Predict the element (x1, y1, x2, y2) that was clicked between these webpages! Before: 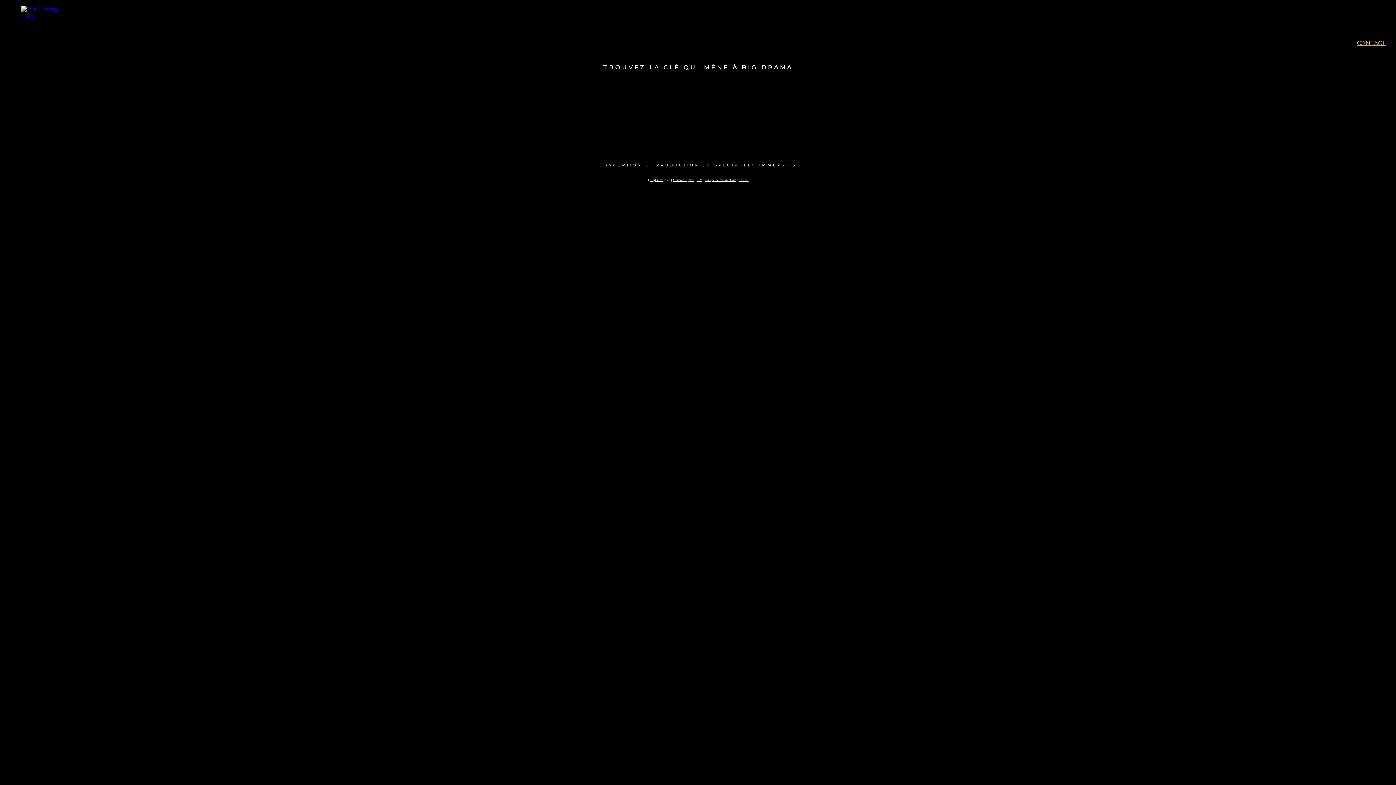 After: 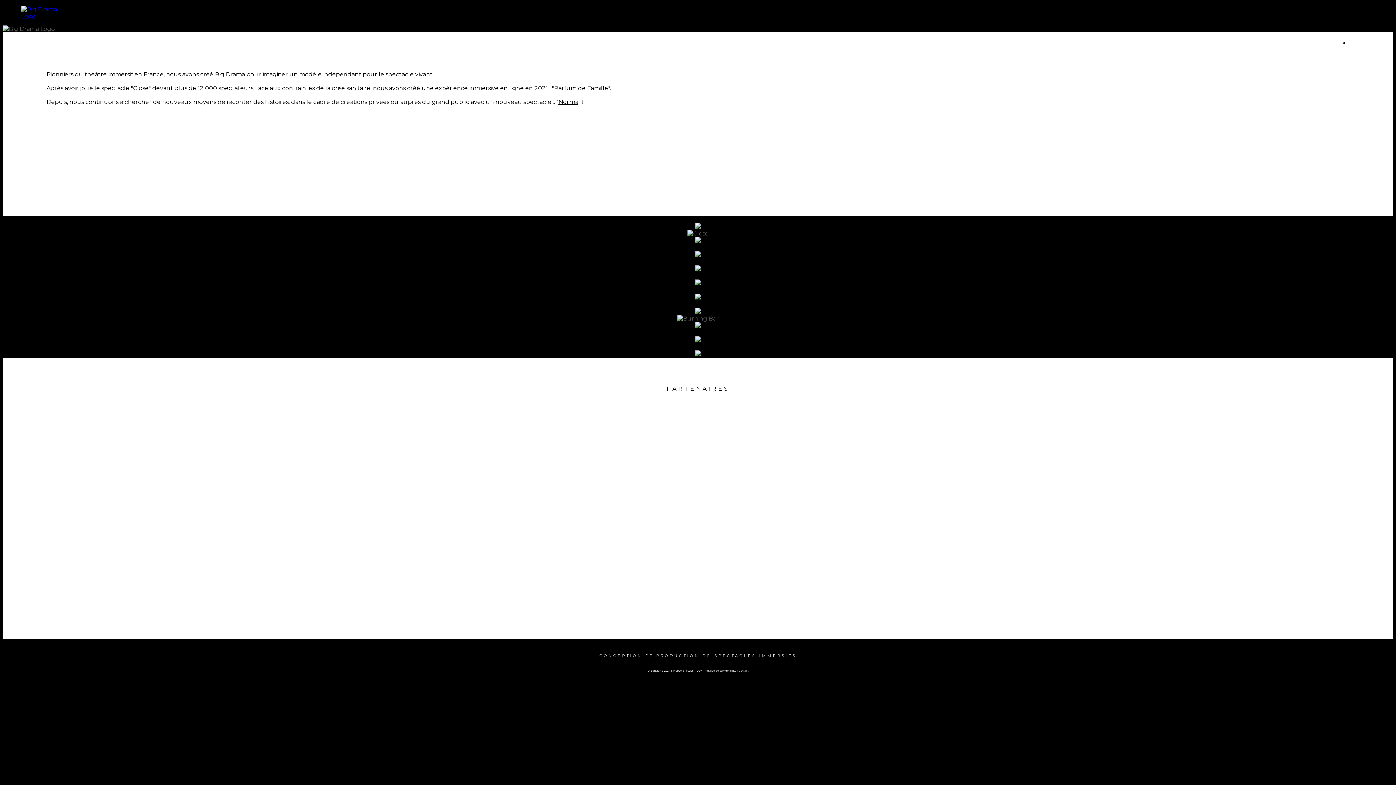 Action: label: Big Drama bbox: (650, 178, 663, 181)